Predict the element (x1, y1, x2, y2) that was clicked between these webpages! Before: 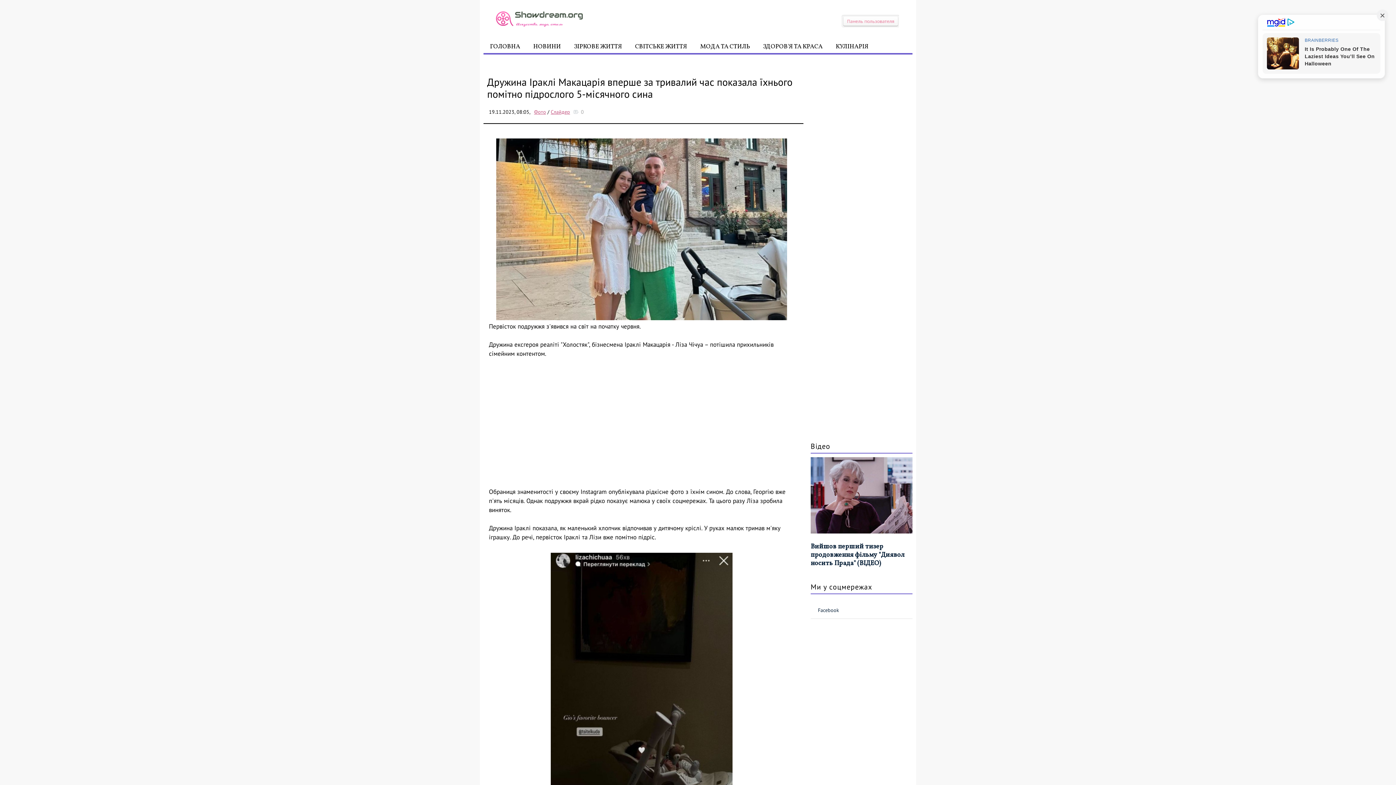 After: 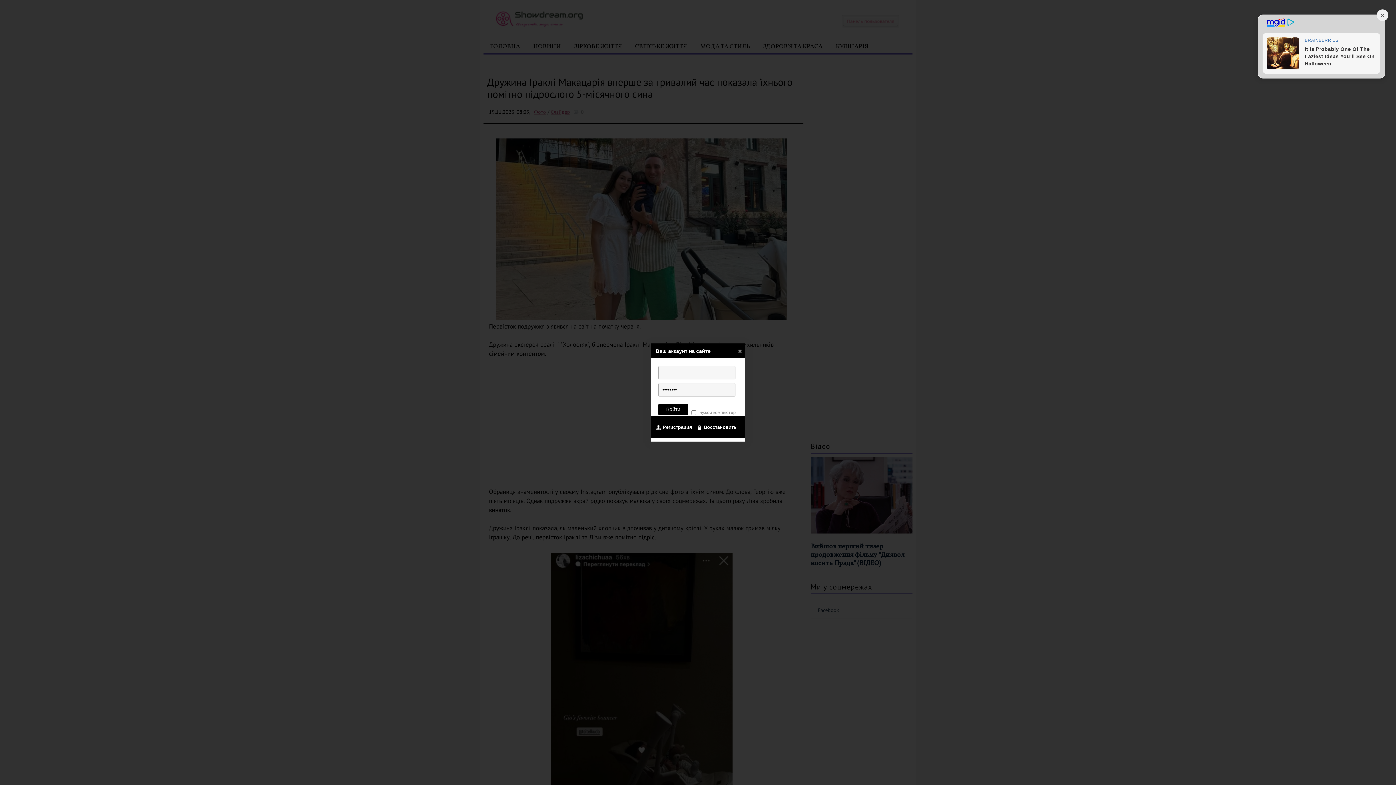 Action: bbox: (841, 14, 899, 36)